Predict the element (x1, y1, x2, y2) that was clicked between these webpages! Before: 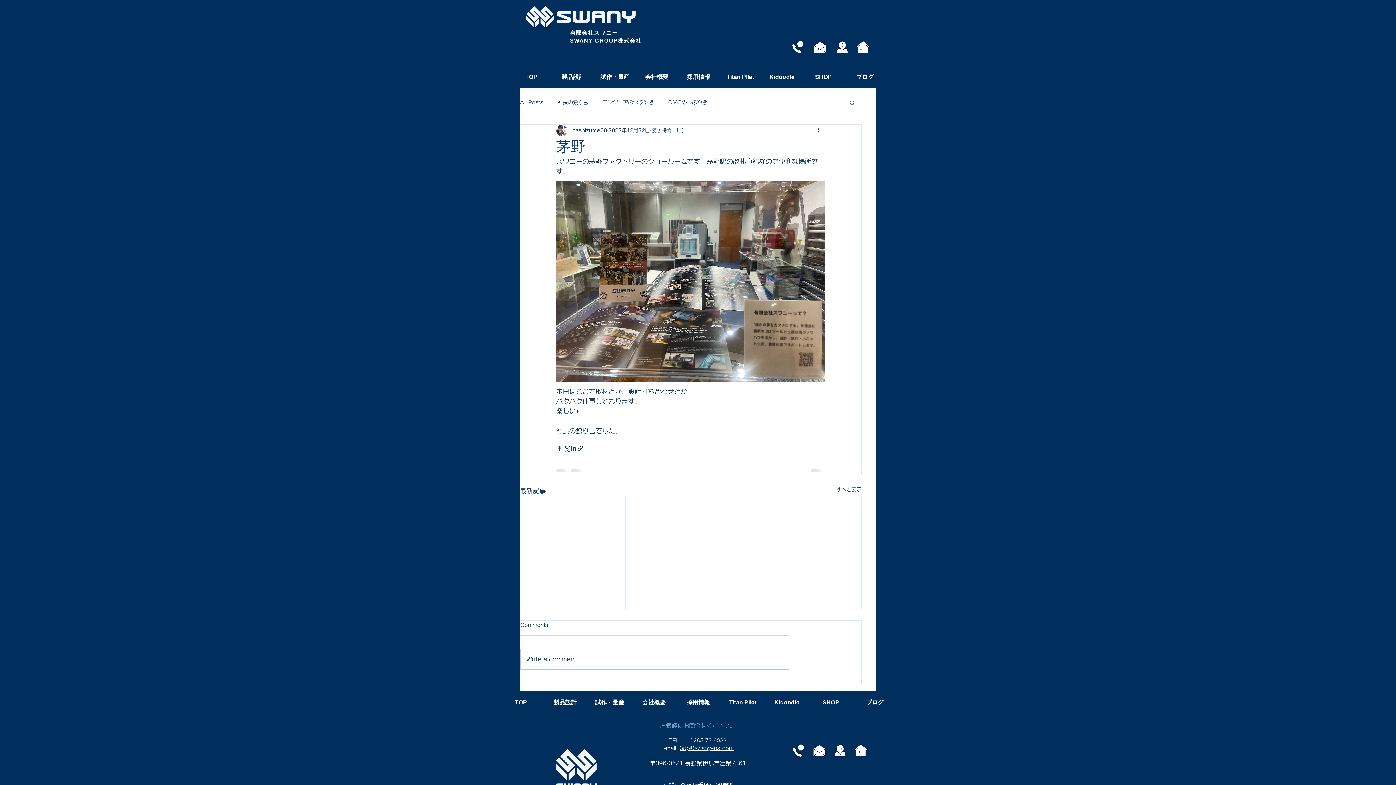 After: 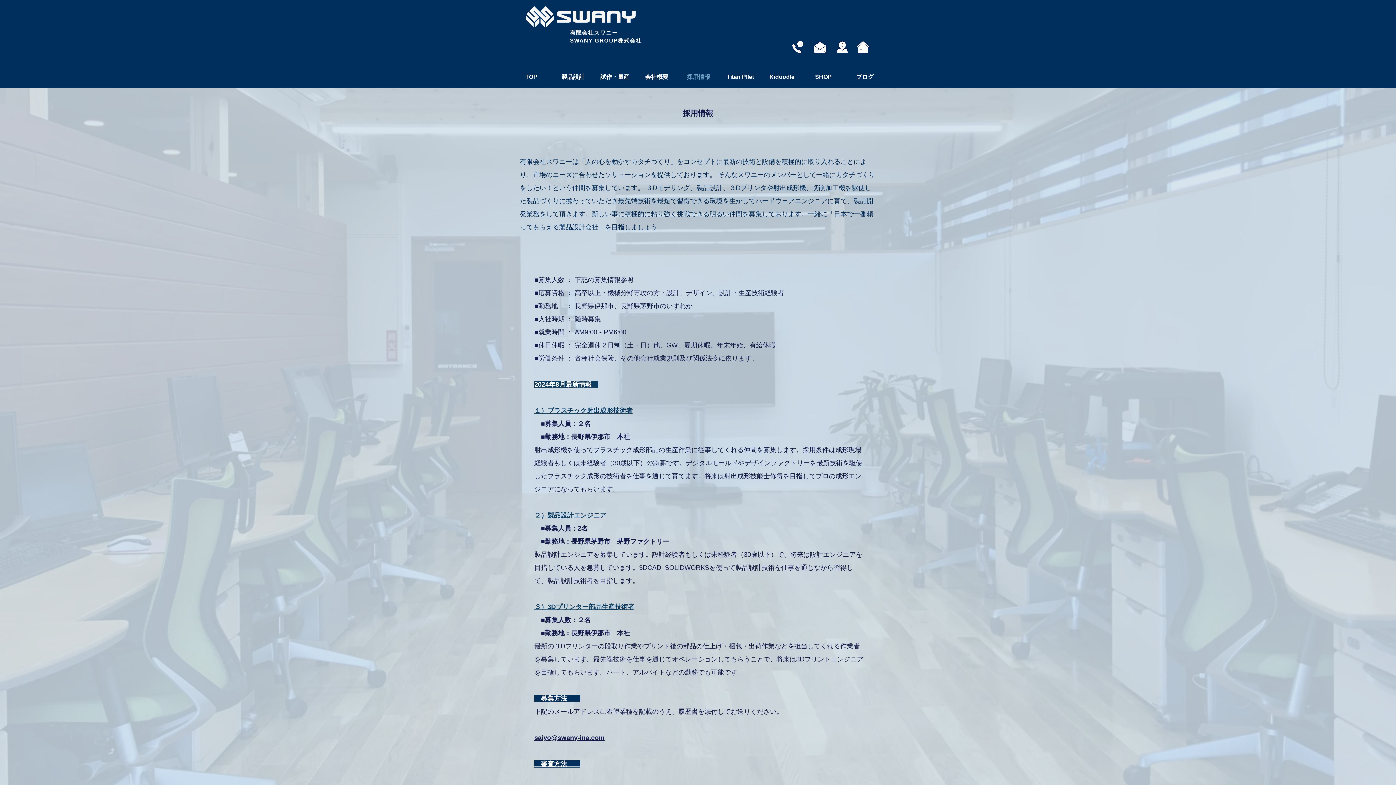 Action: bbox: (676, 697, 720, 708) label: 採用情報